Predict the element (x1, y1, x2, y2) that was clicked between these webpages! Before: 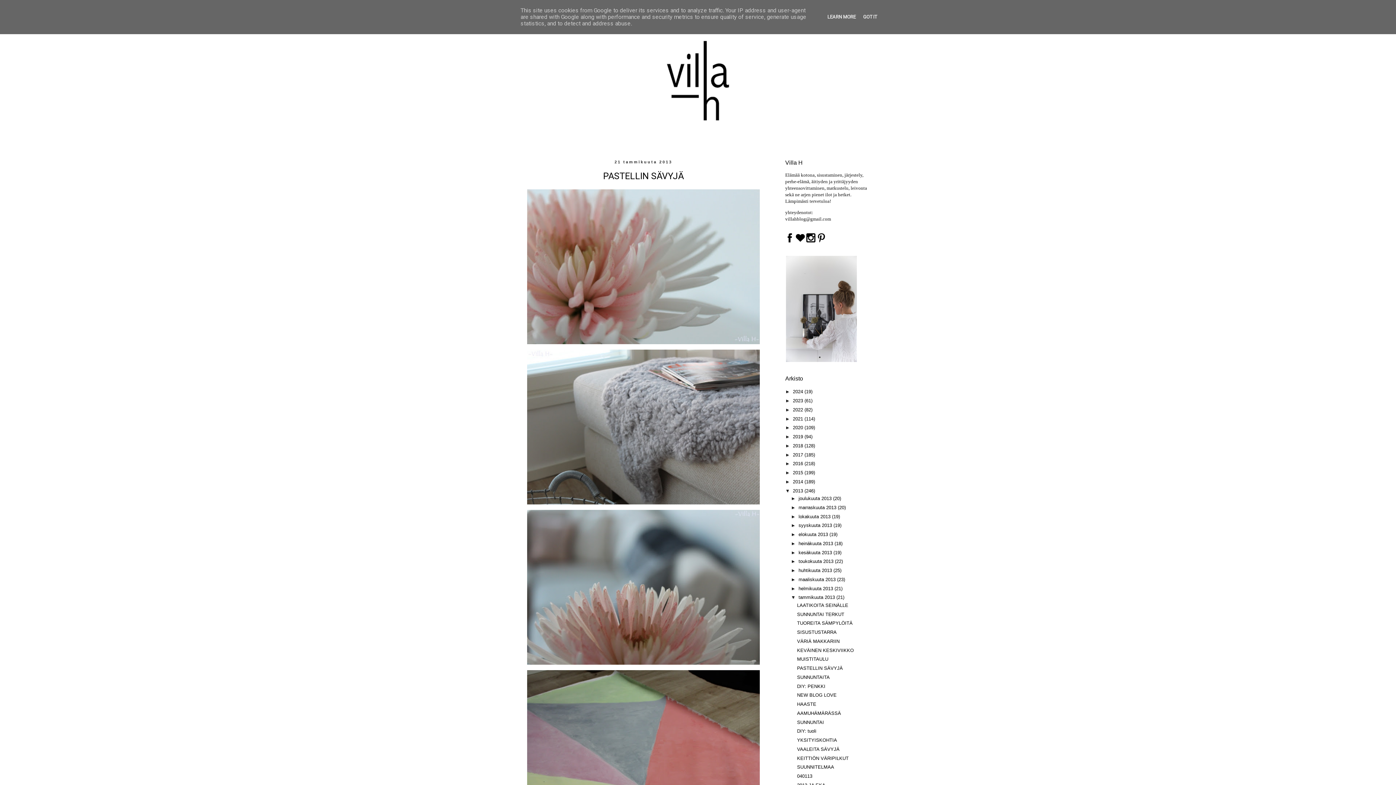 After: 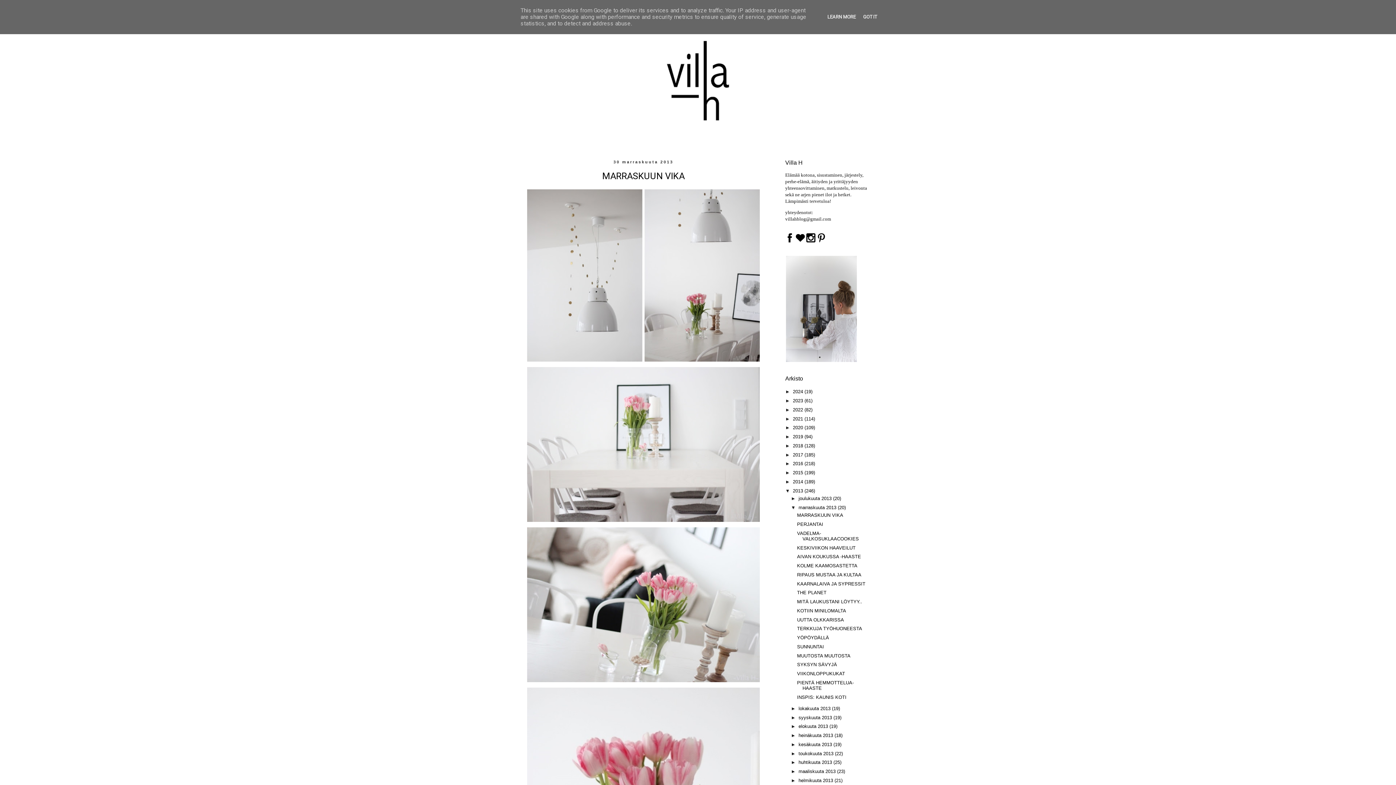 Action: label: marraskuuta 2013  bbox: (798, 505, 838, 510)